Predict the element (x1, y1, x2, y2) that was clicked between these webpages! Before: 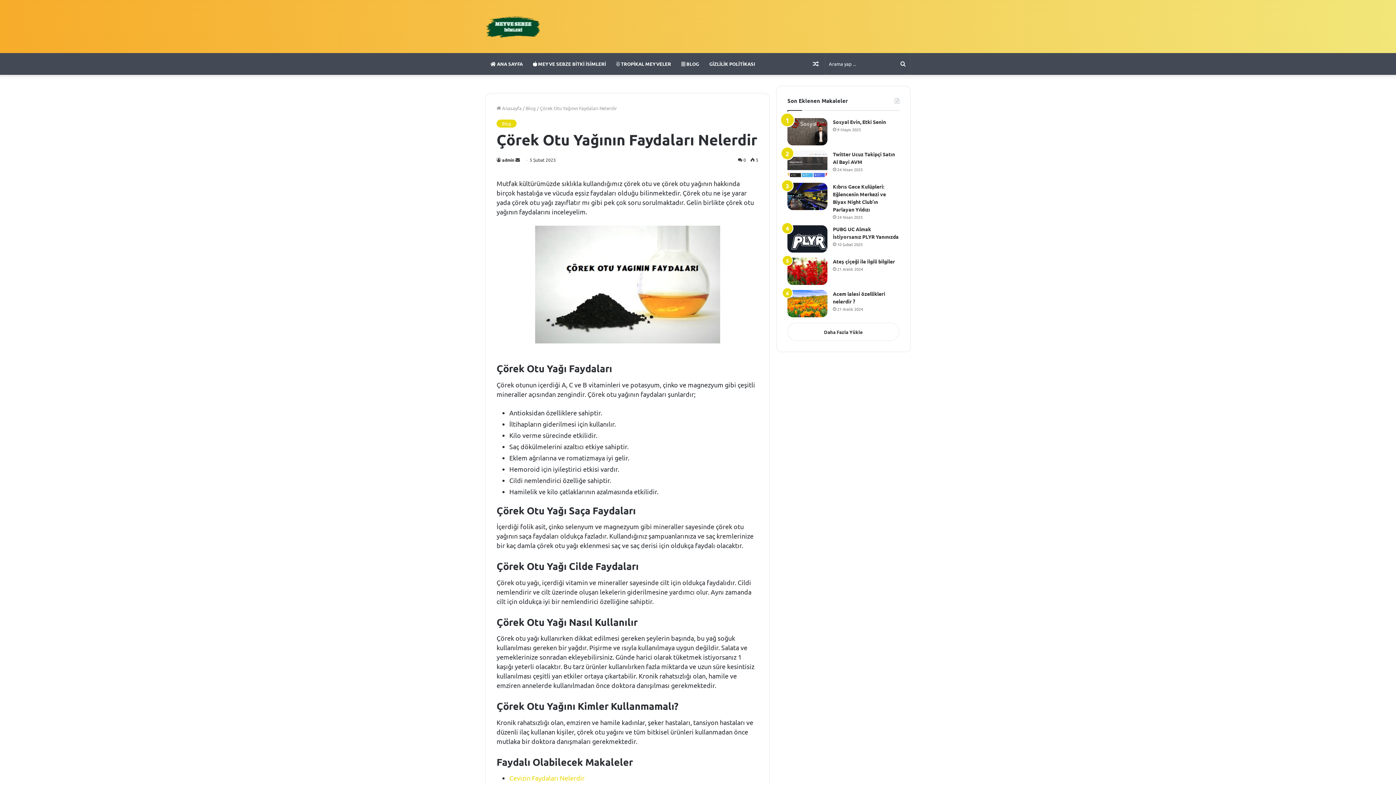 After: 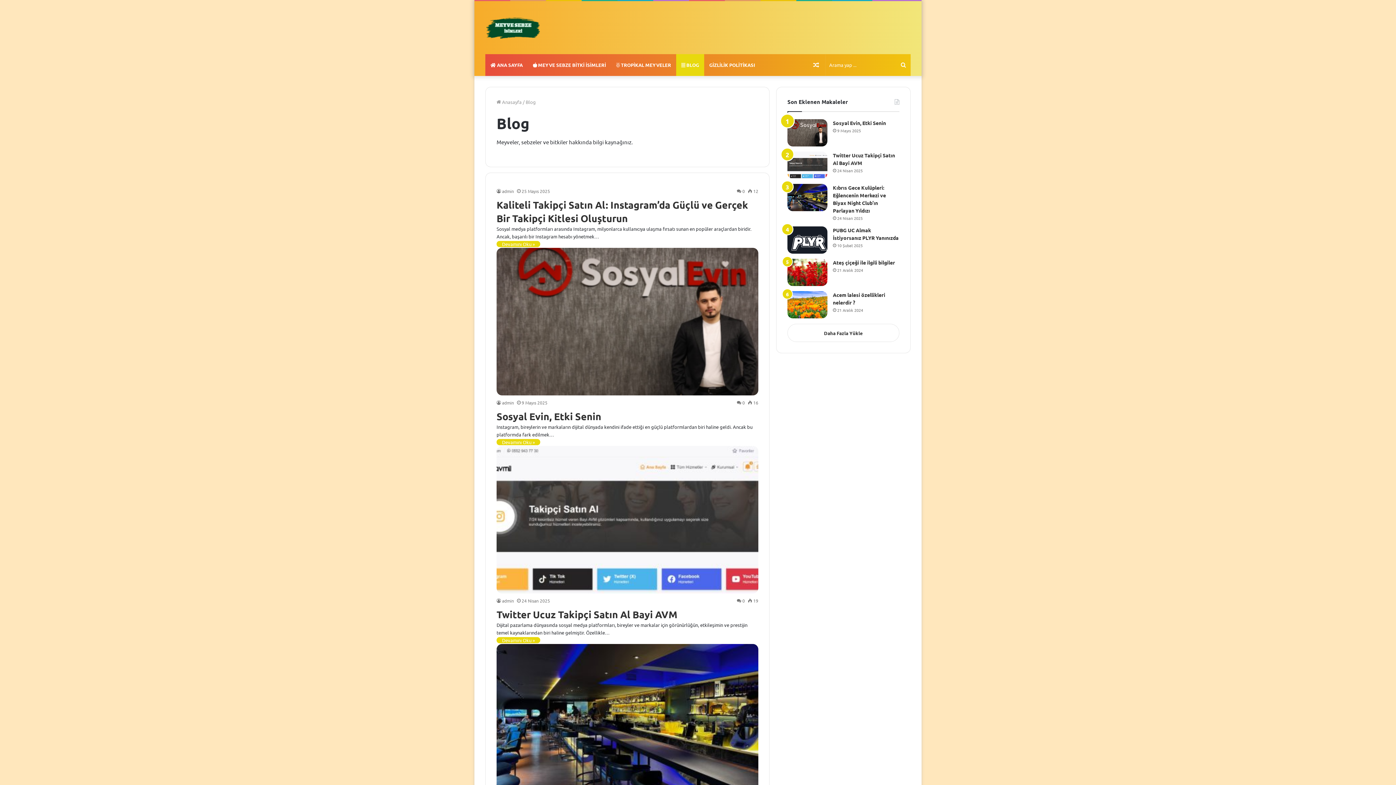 Action: label: Blog bbox: (525, 105, 536, 111)